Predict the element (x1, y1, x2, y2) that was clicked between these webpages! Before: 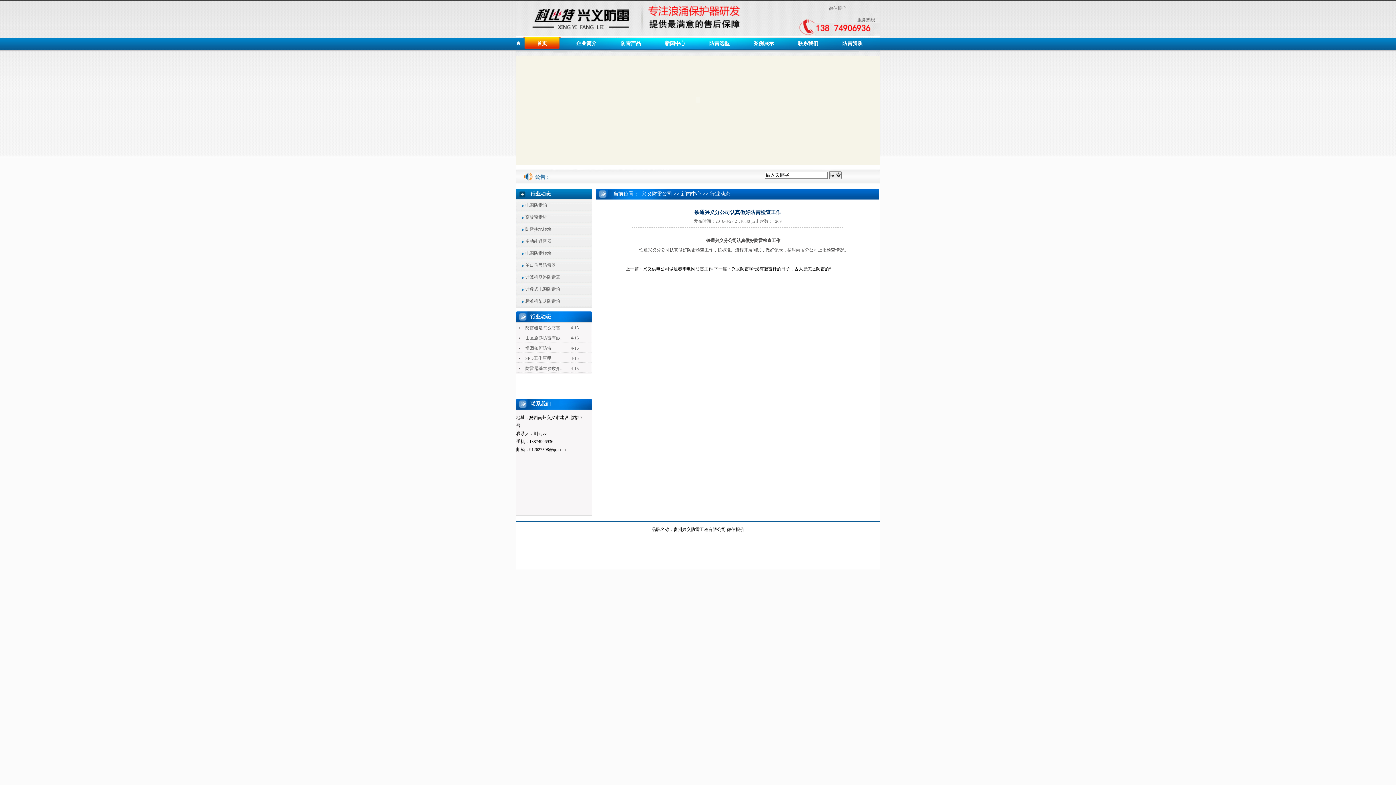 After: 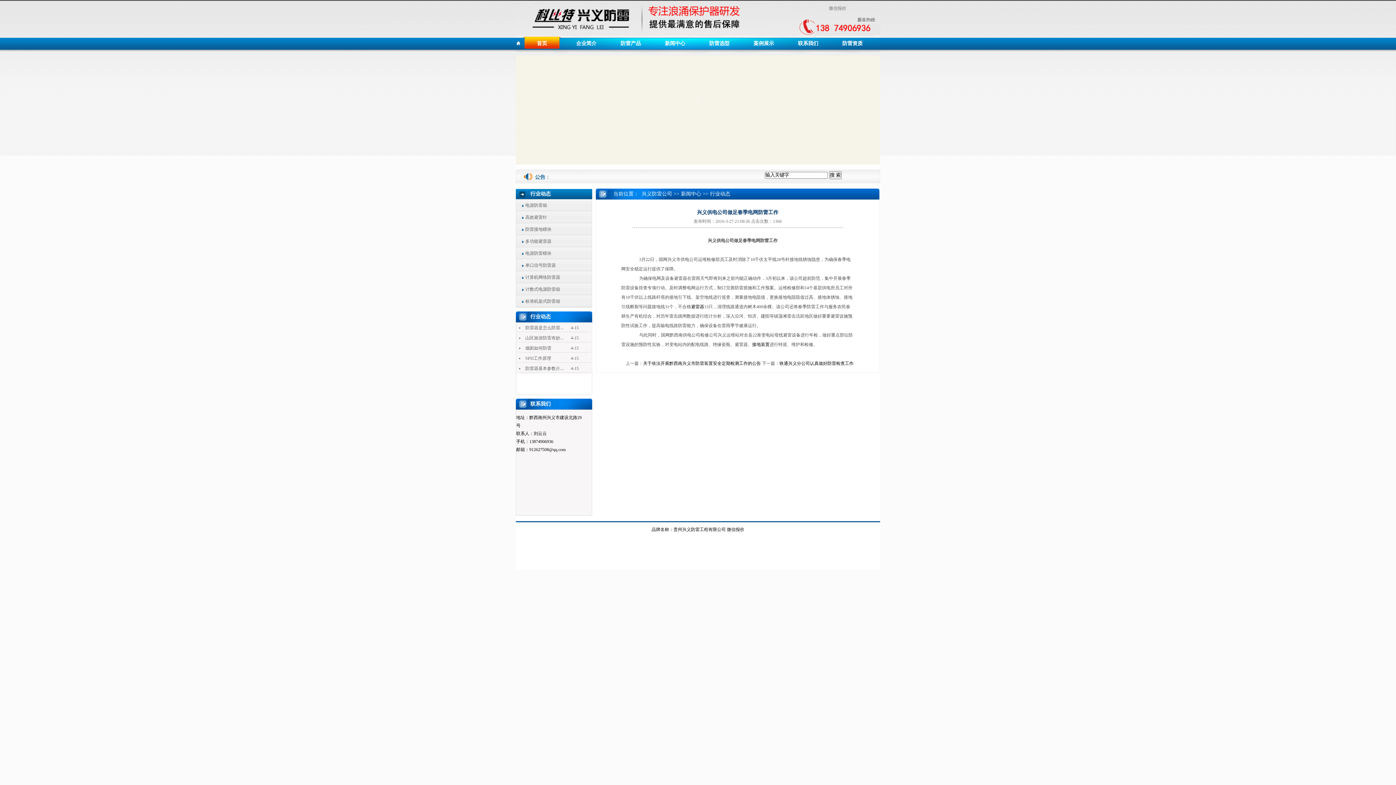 Action: label: 兴义供电公司做足春季电网防雷工作 bbox: (643, 266, 713, 271)